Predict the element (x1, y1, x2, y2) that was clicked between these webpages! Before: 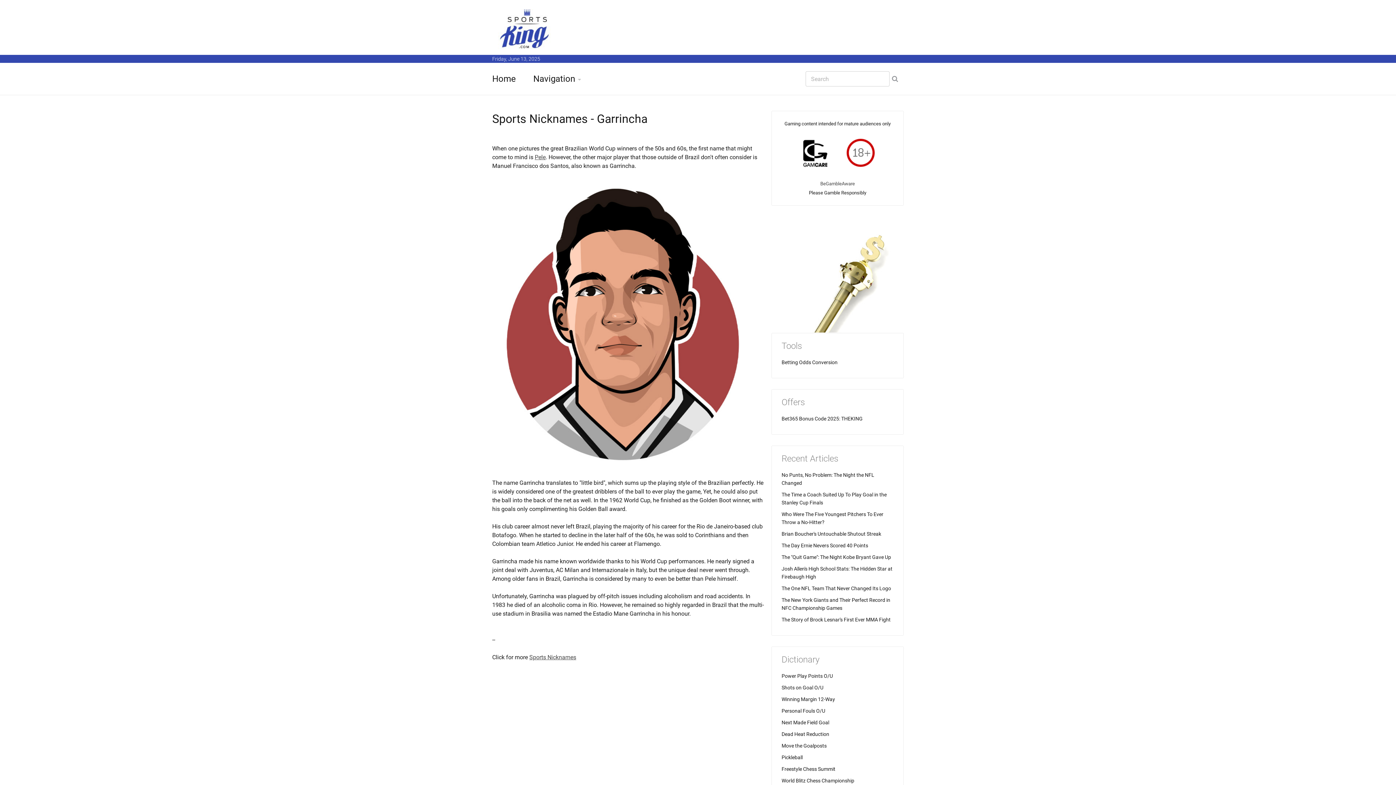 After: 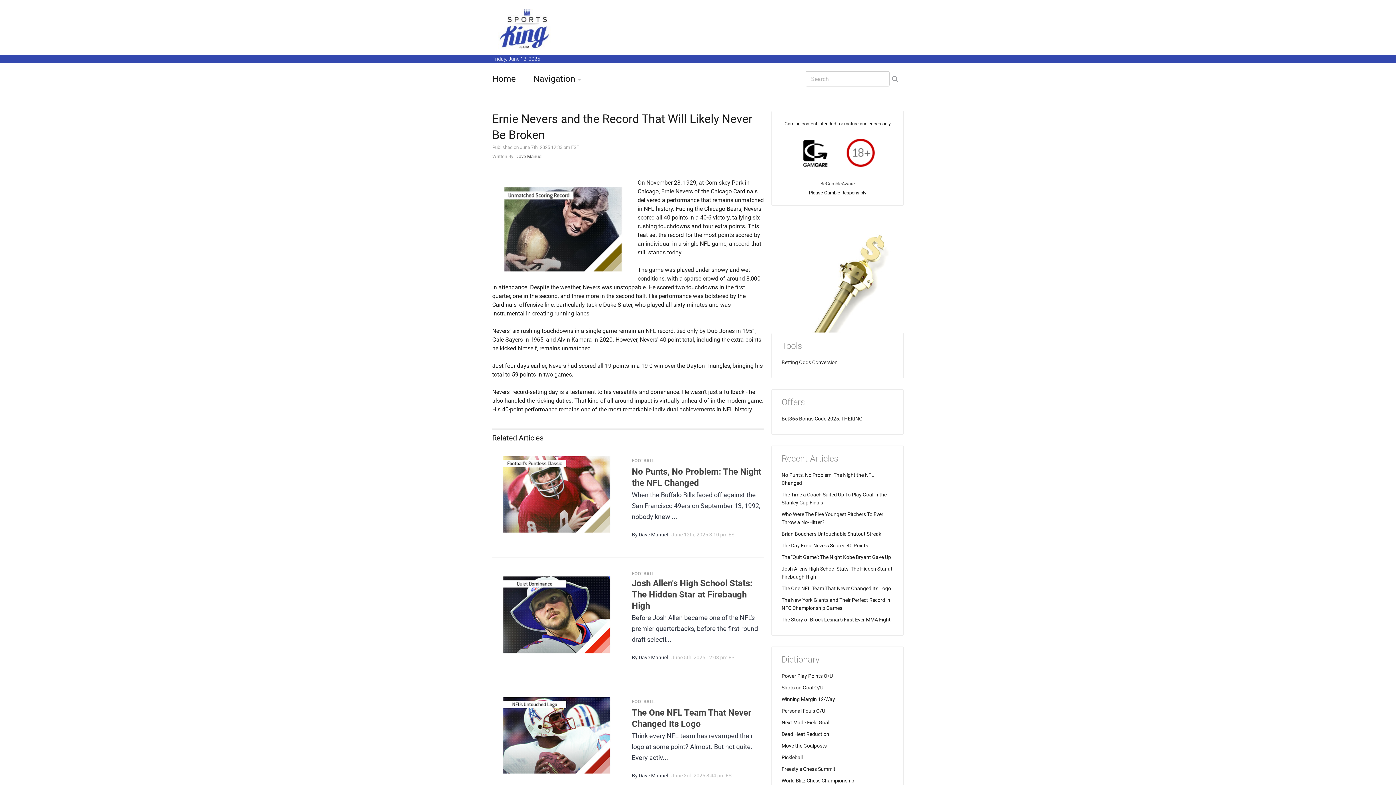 Action: bbox: (781, 542, 868, 548) label: The Day Ernie Nevers Scored 40 Points